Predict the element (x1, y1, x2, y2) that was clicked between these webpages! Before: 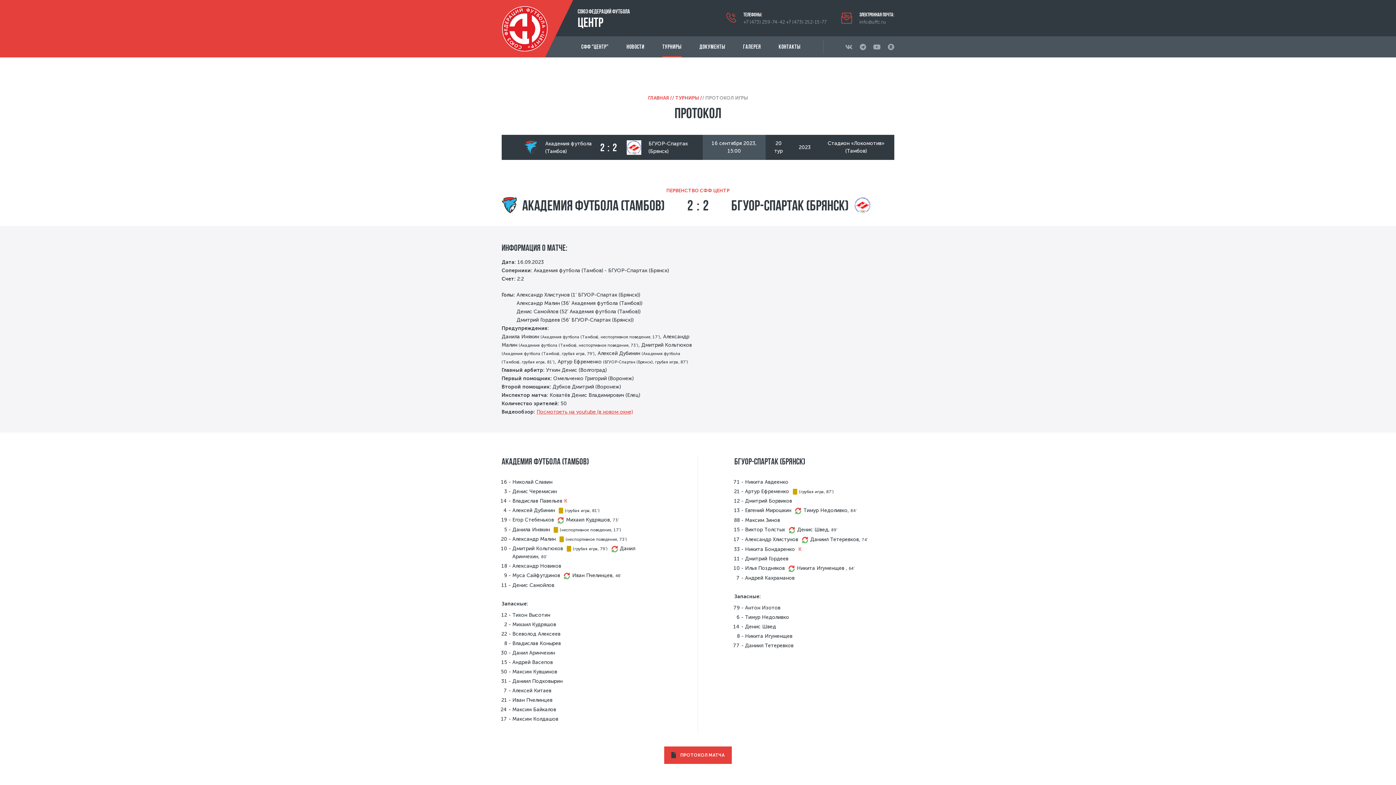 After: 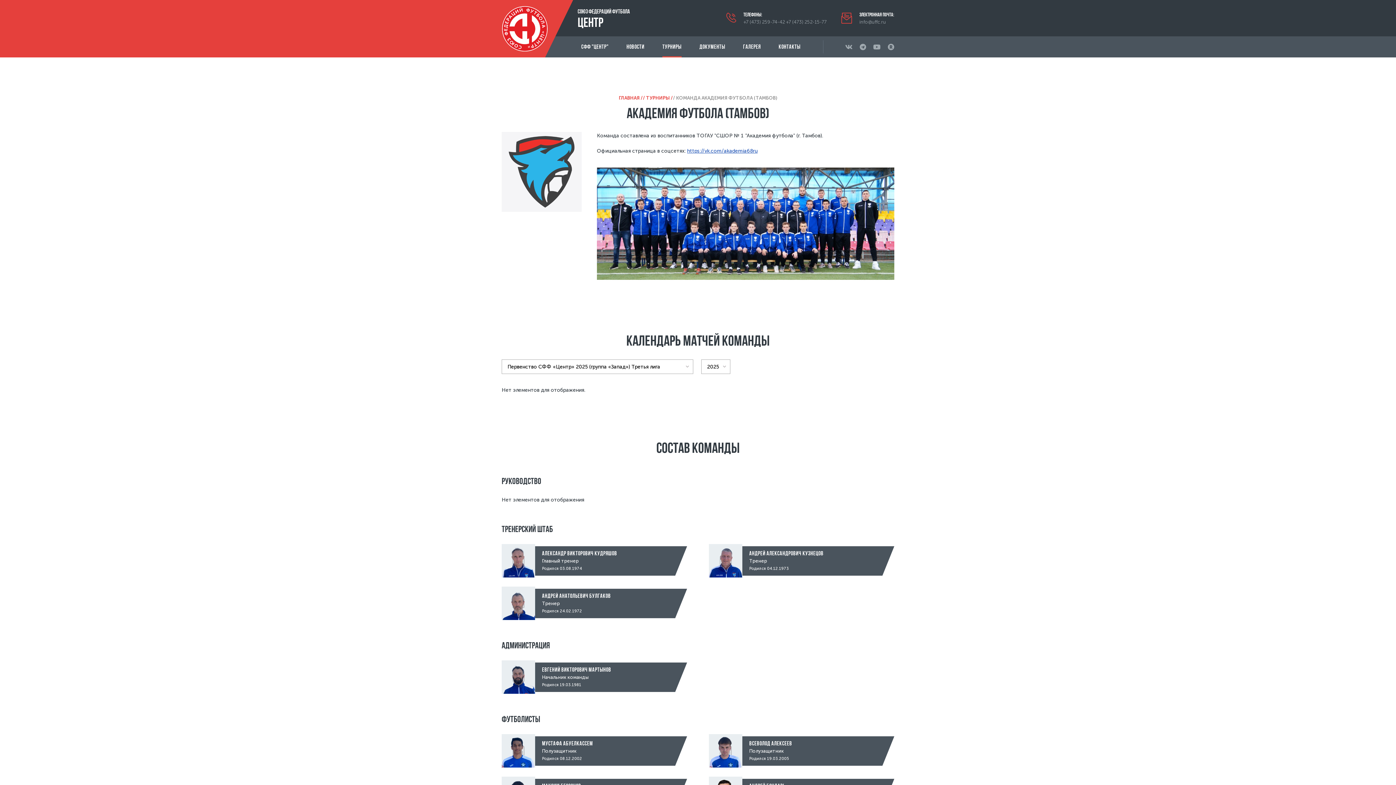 Action: bbox: (501, 197, 516, 213)